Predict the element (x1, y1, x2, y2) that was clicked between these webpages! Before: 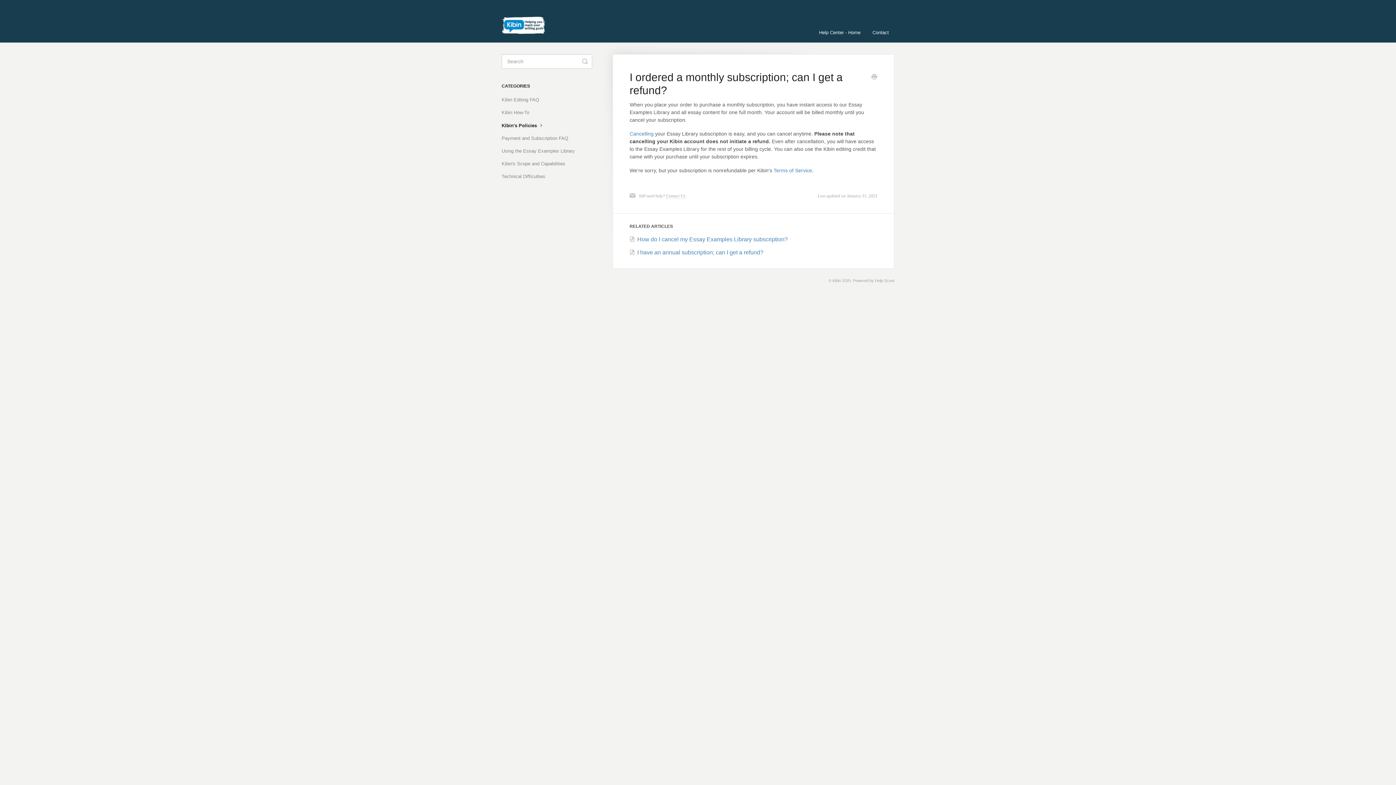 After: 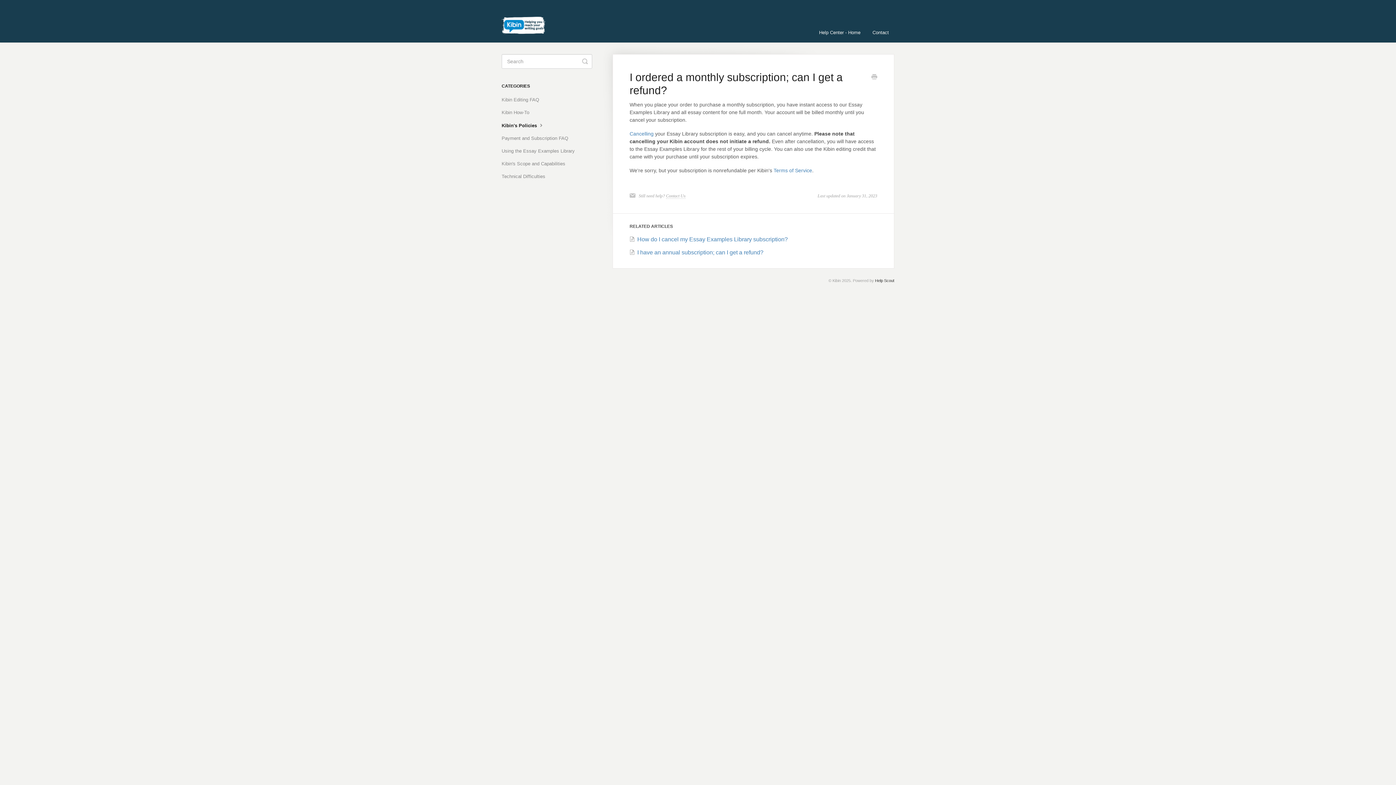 Action: label: Help Scout bbox: (875, 278, 894, 282)